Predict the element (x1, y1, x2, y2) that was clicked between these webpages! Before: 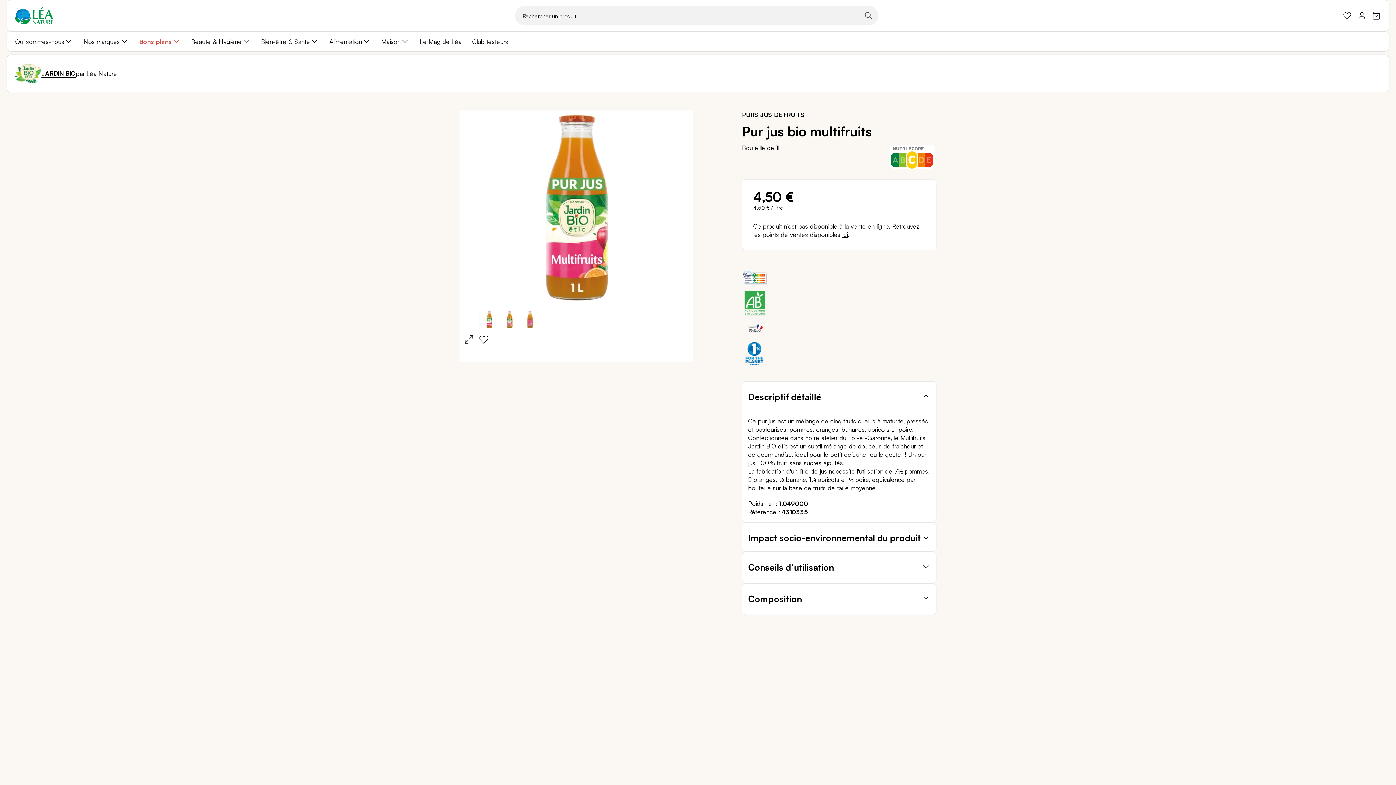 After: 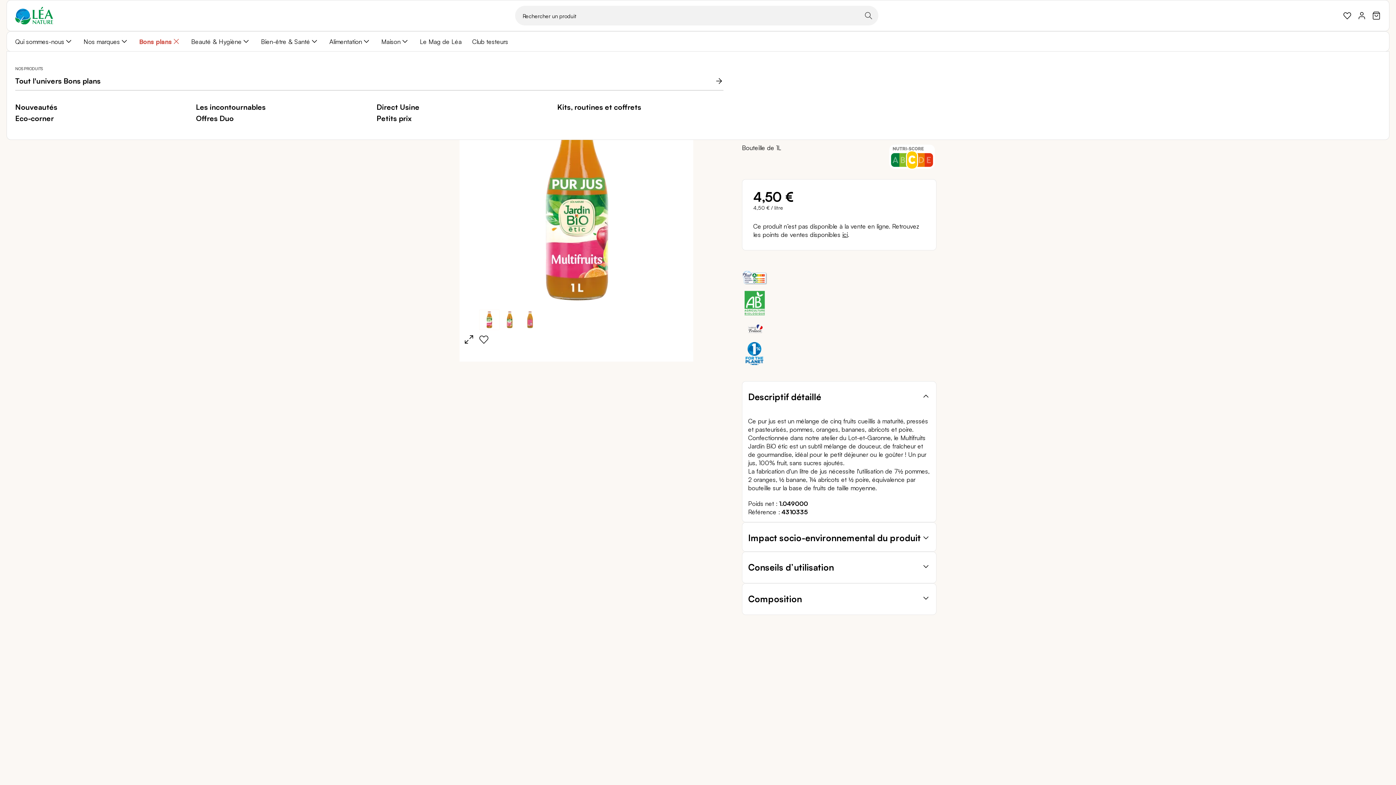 Action: label: Bons plans bbox: (134, 31, 185, 51)